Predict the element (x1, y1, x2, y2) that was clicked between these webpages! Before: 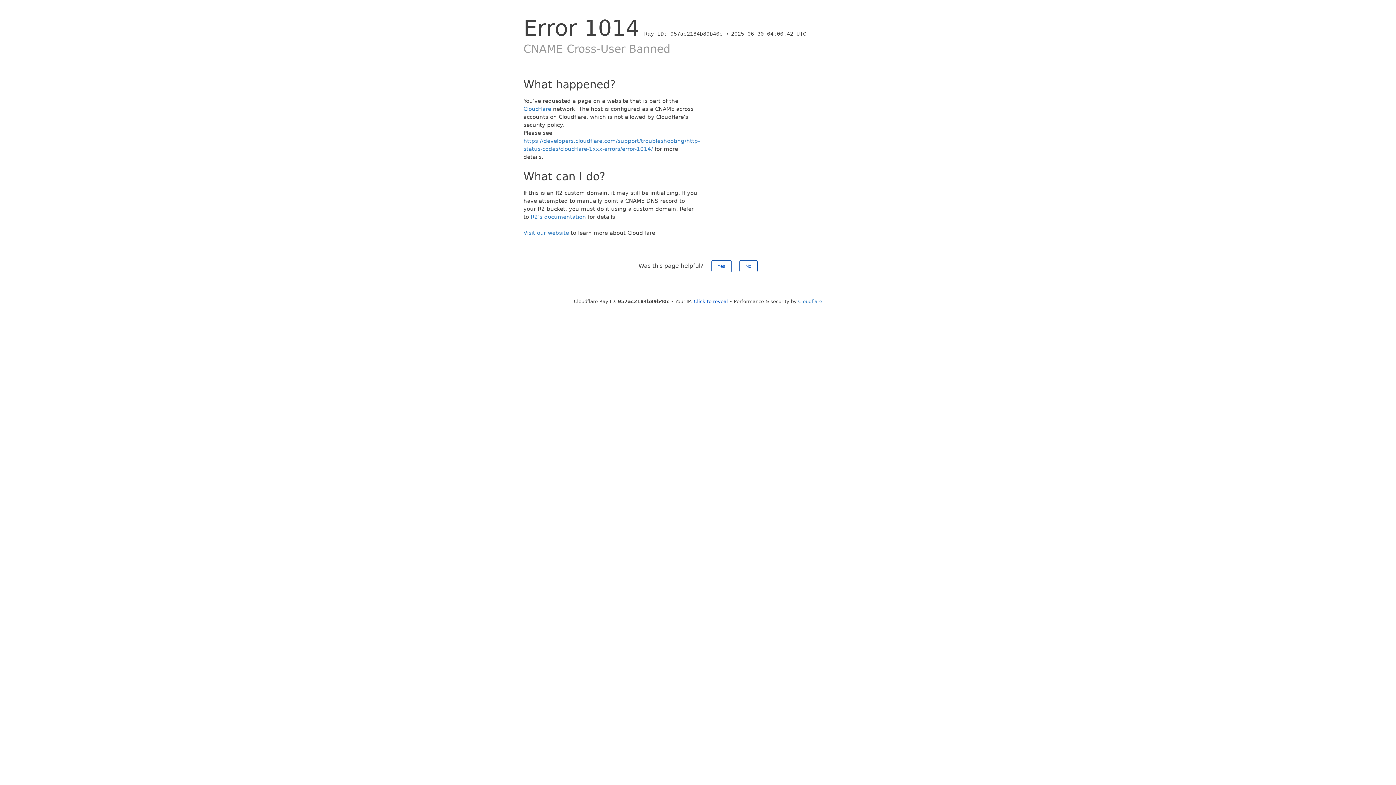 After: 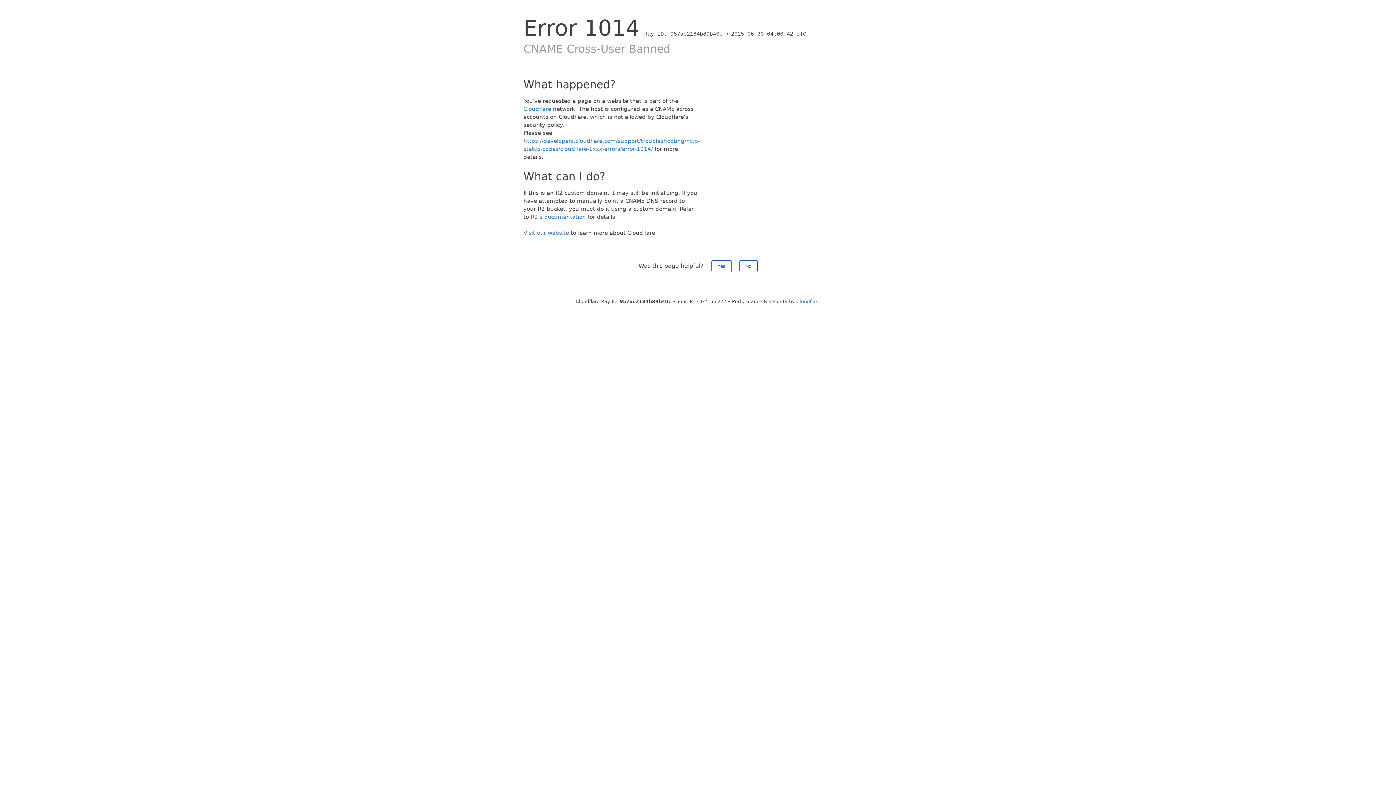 Action: bbox: (694, 298, 728, 304) label: Click to reveal